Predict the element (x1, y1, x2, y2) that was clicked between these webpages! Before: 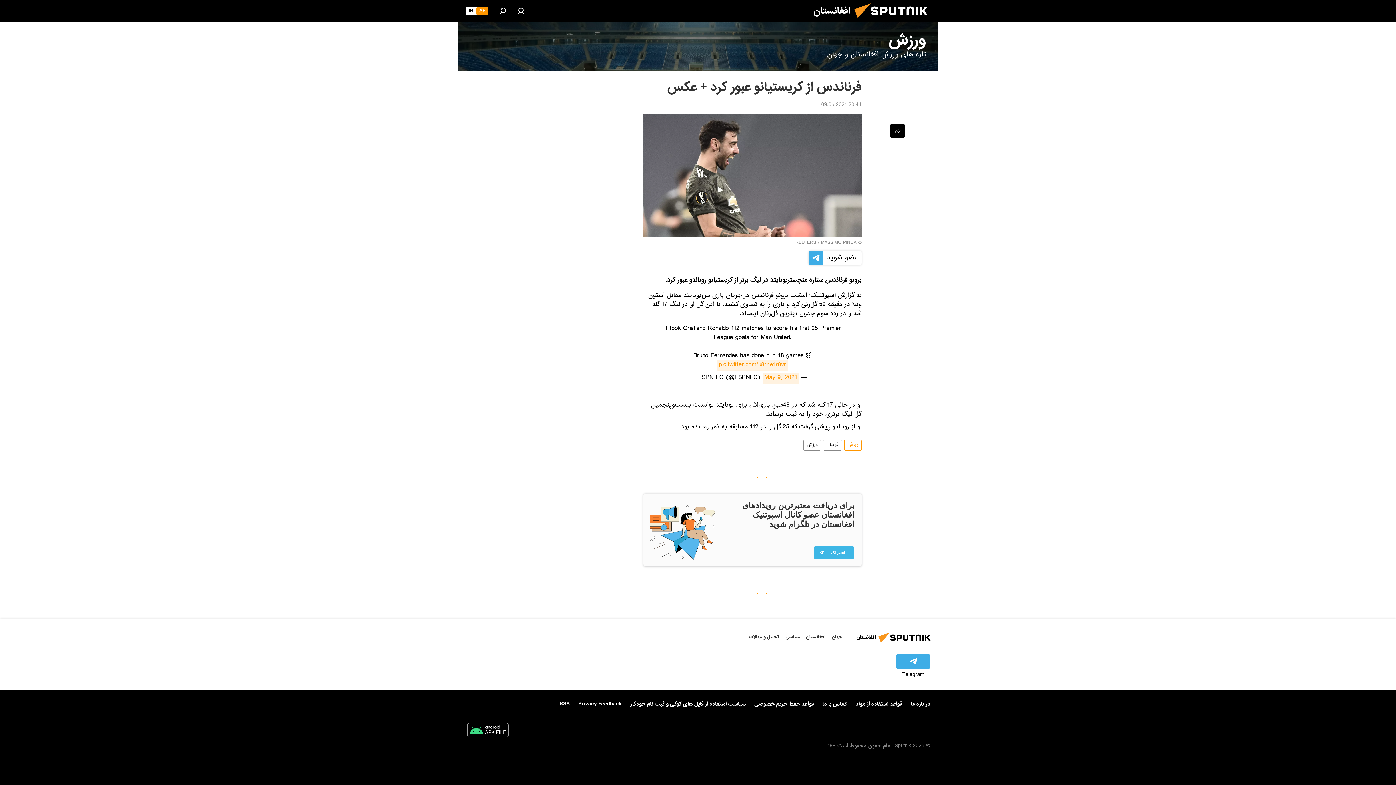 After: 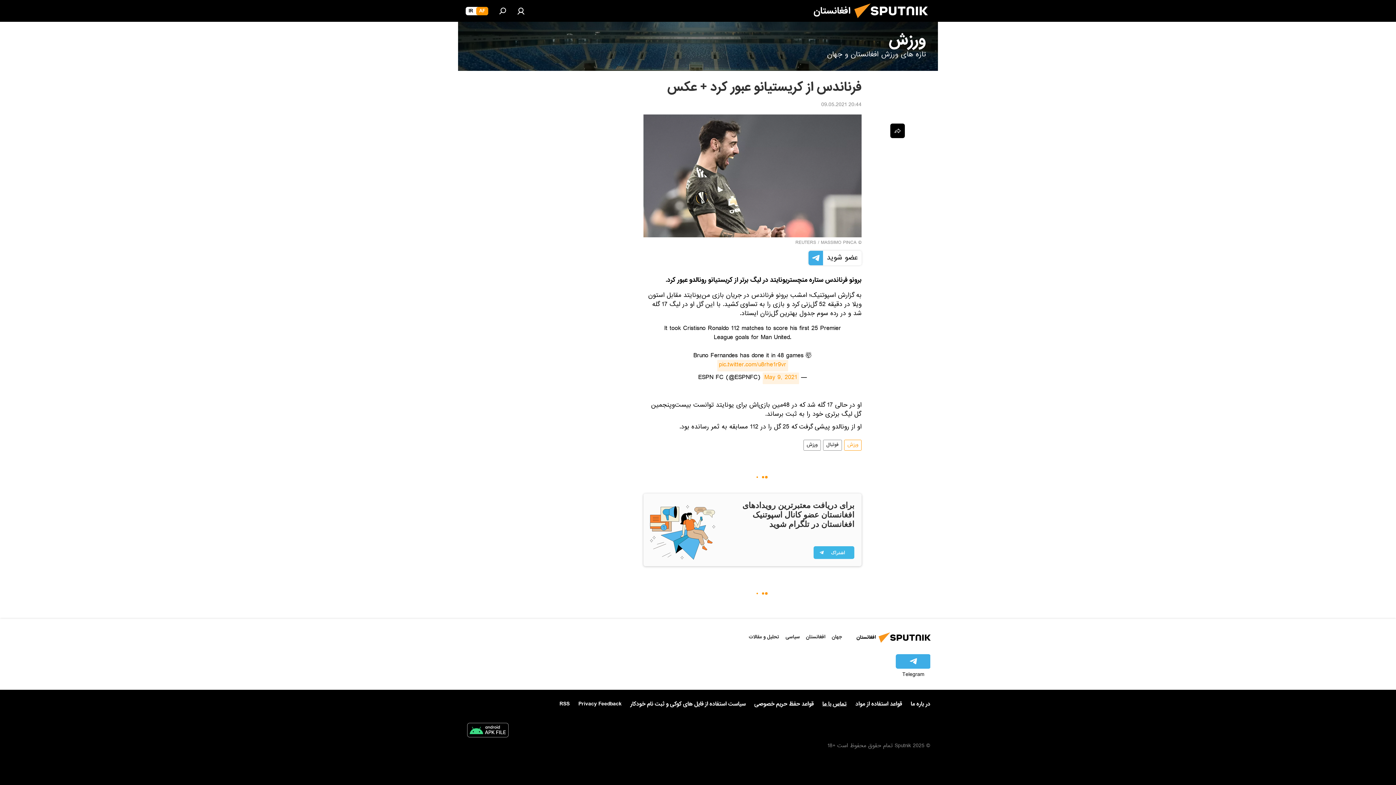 Action: bbox: (822, 700, 846, 707) label: تماس با ما